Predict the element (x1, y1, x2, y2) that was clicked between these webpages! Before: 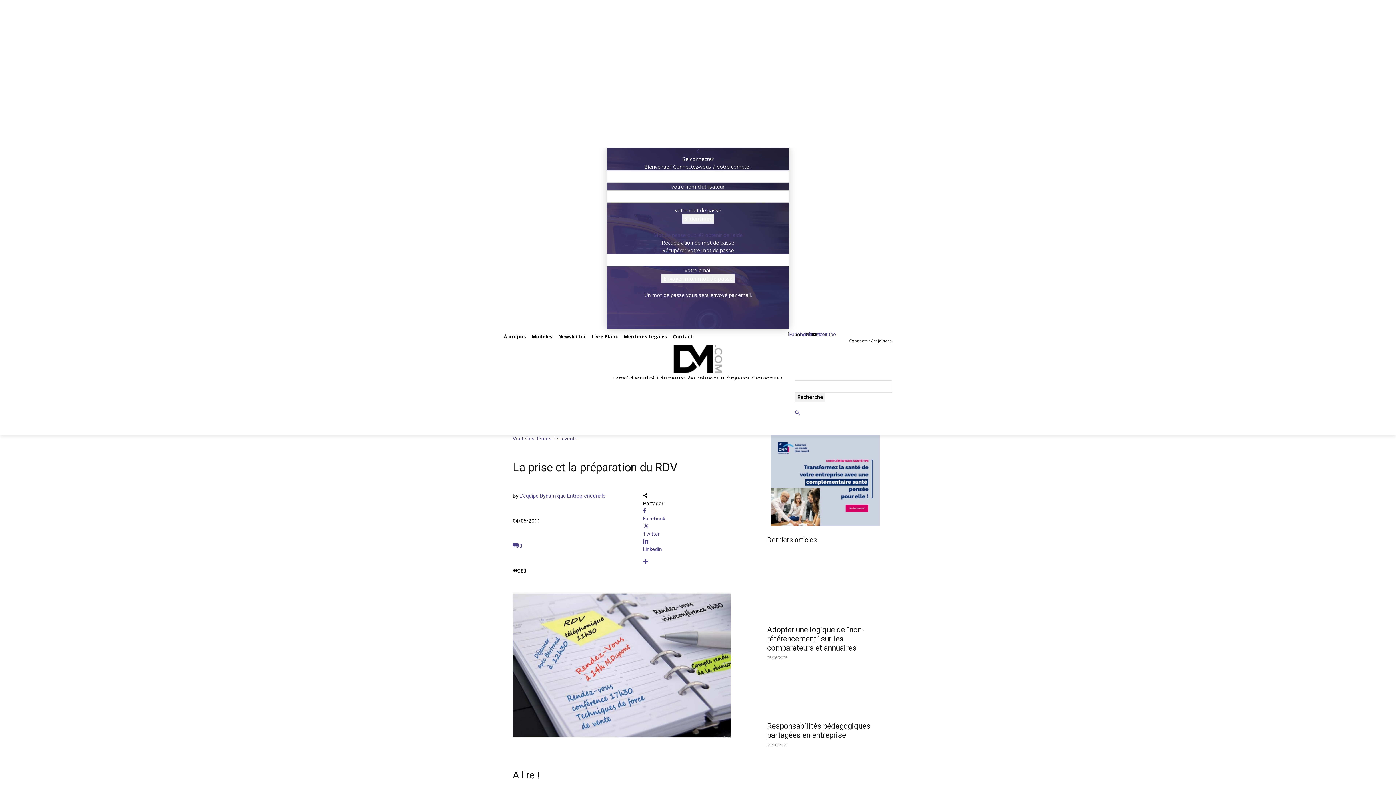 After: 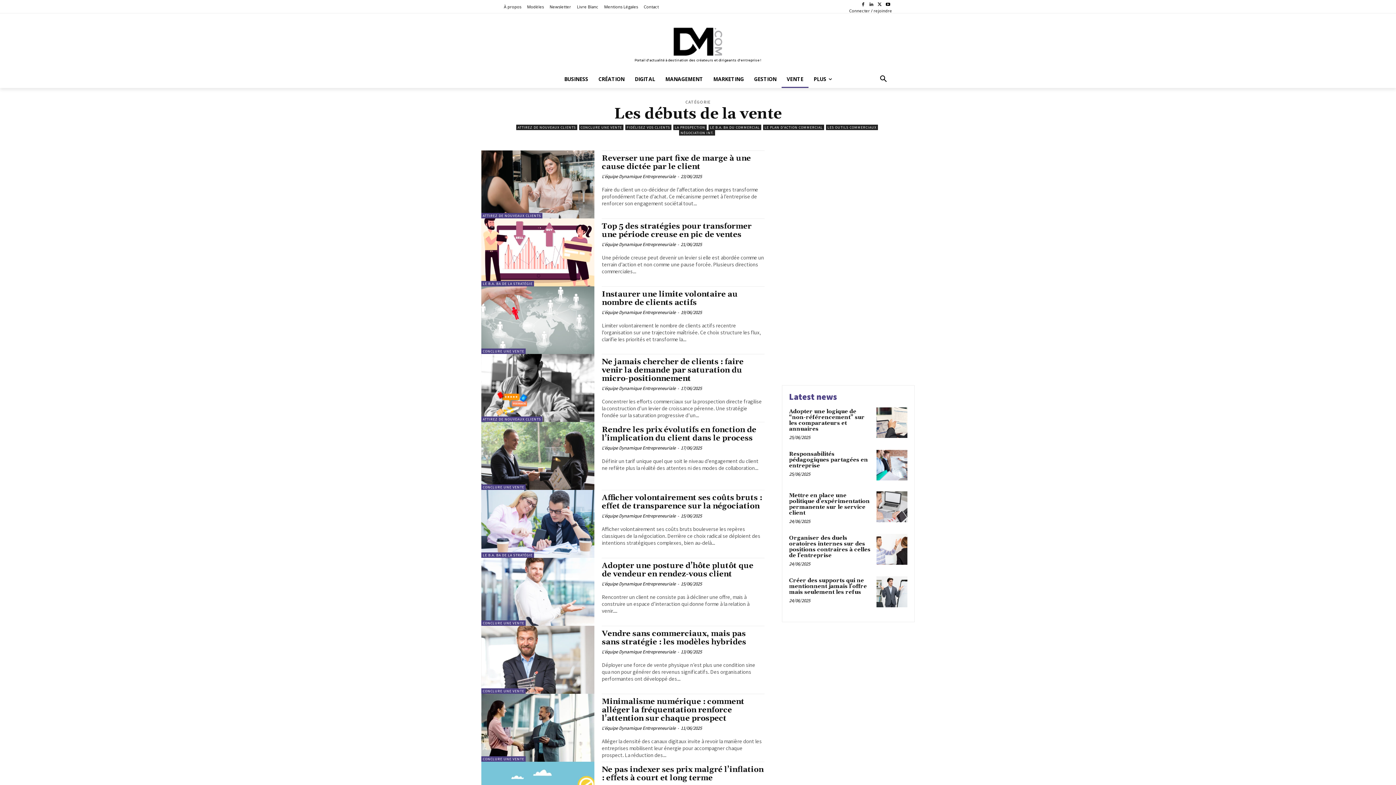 Action: label: Les débuts de la vente bbox: (526, 436, 577, 441)